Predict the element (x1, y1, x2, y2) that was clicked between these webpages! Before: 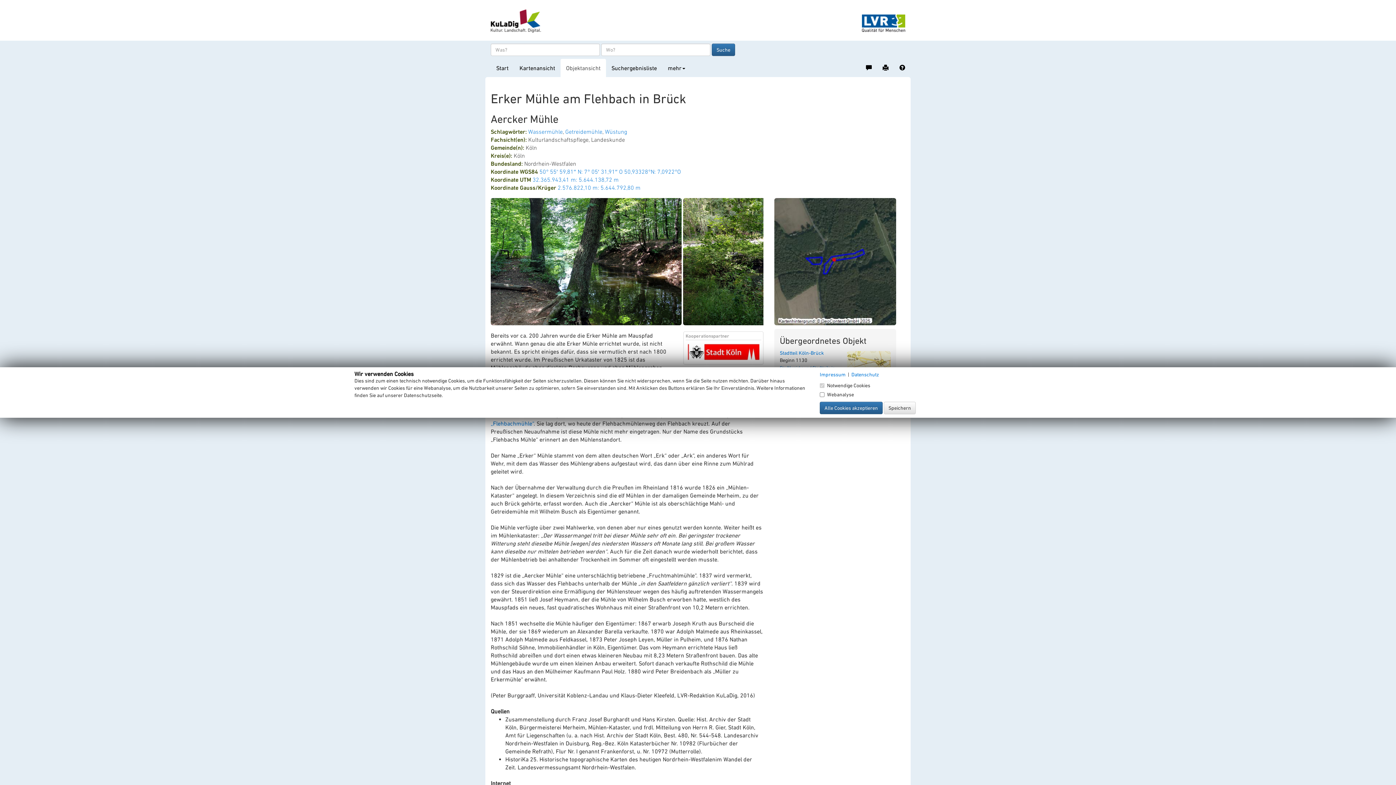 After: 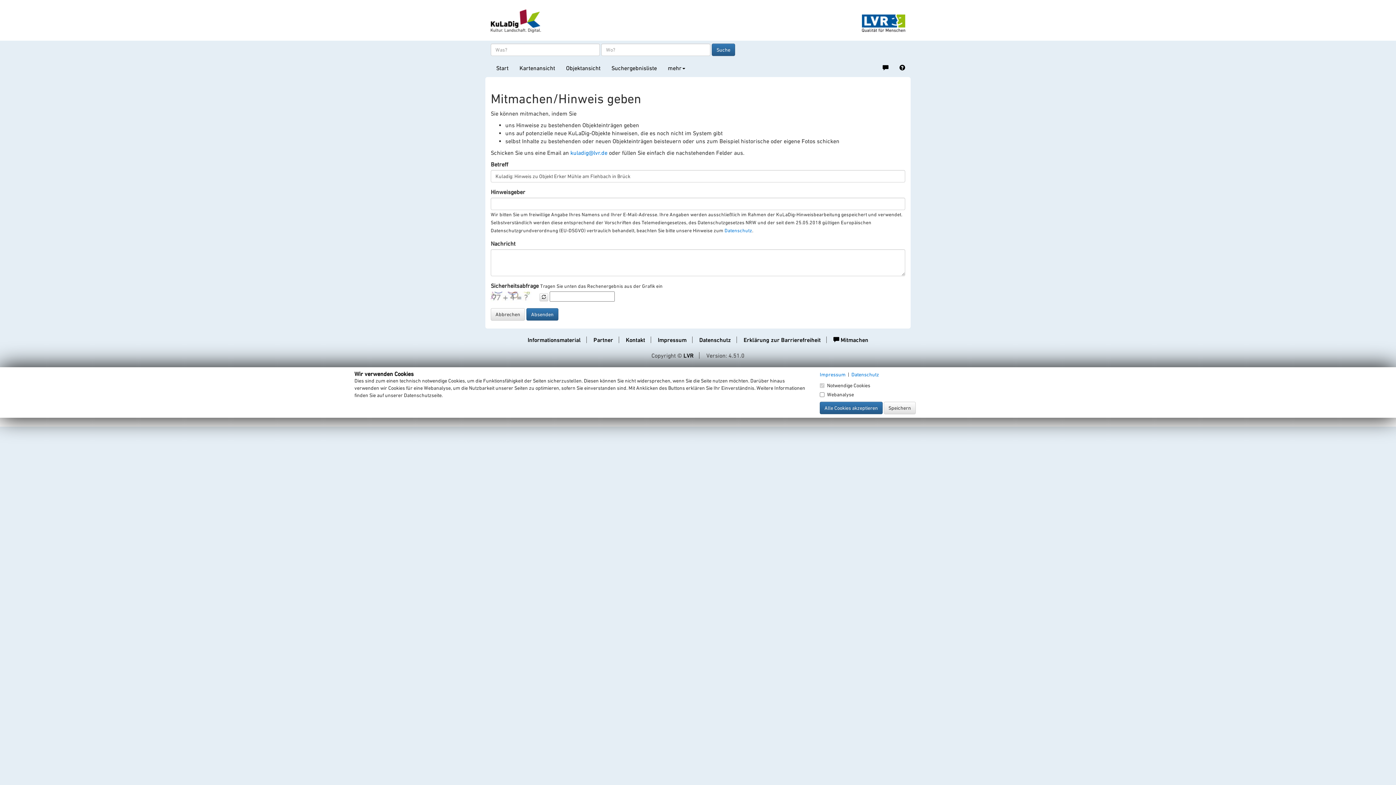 Action: bbox: (860, 58, 877, 76) label: Hinweis zu diesem Objekt geben